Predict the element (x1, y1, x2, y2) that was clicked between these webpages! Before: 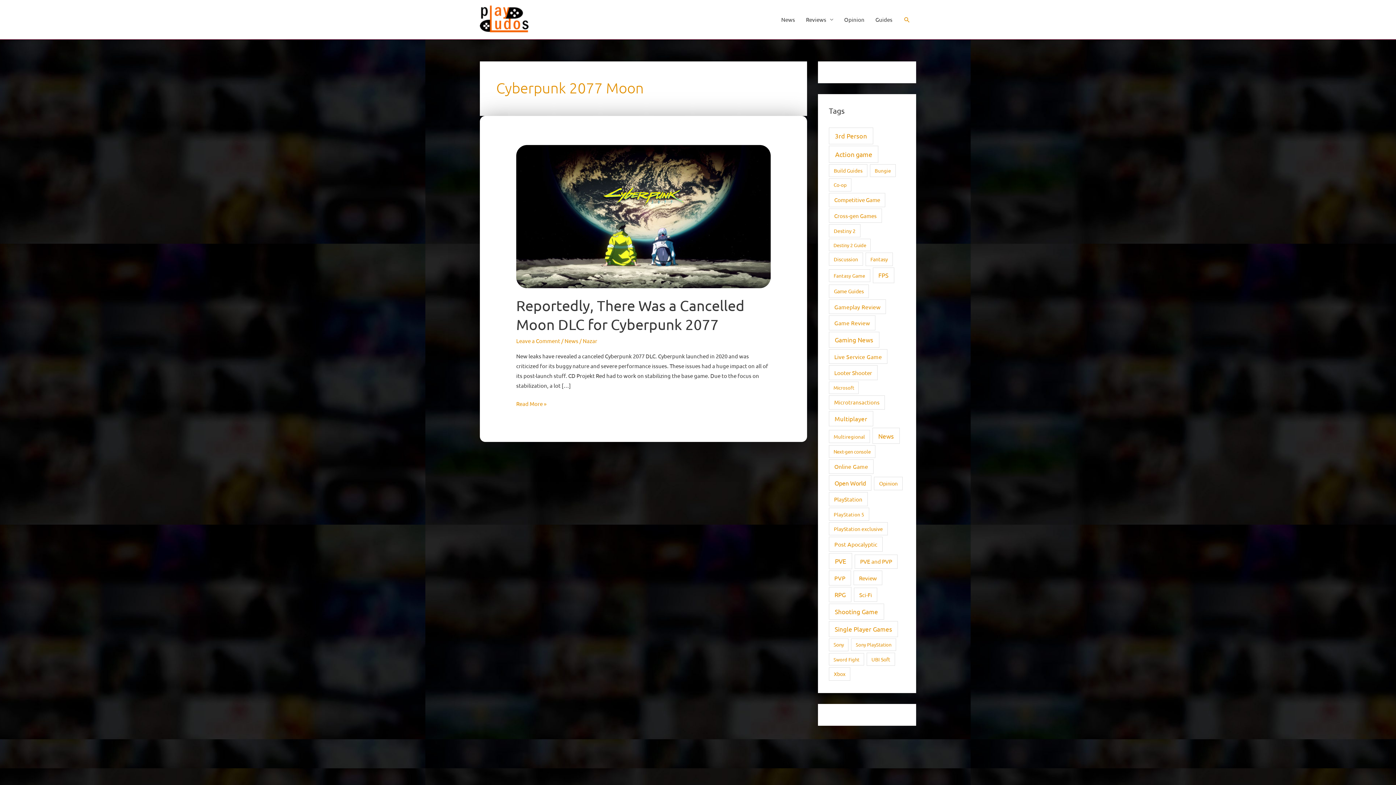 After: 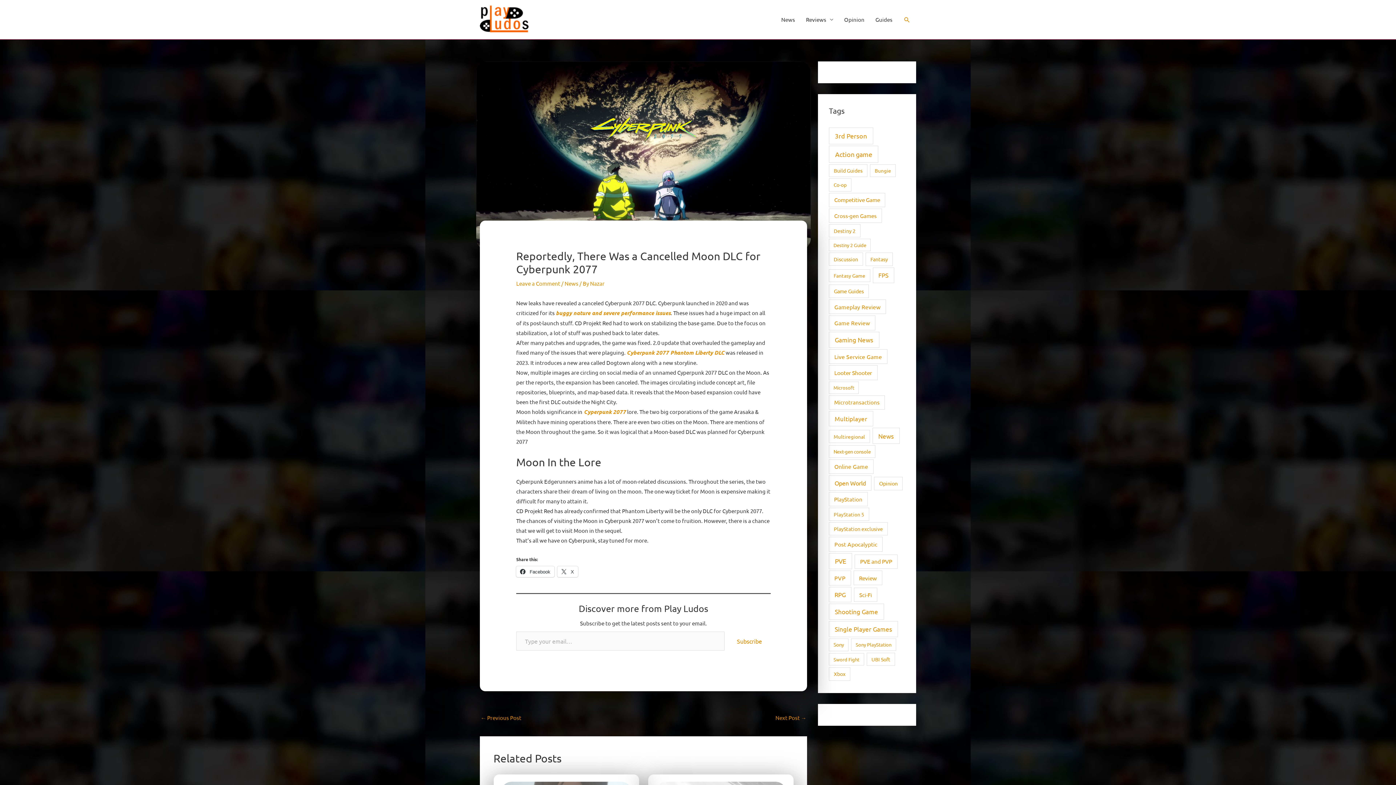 Action: bbox: (516, 212, 770, 219)